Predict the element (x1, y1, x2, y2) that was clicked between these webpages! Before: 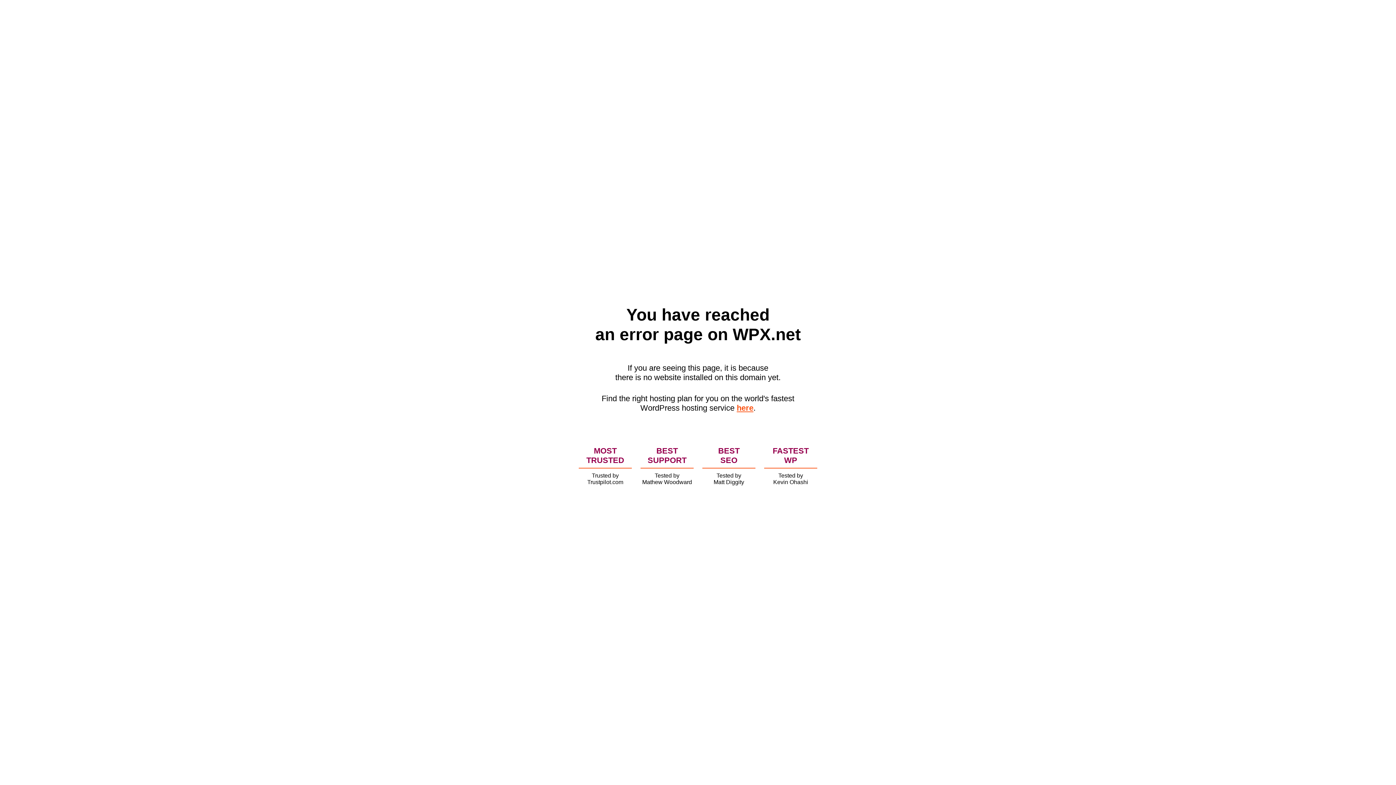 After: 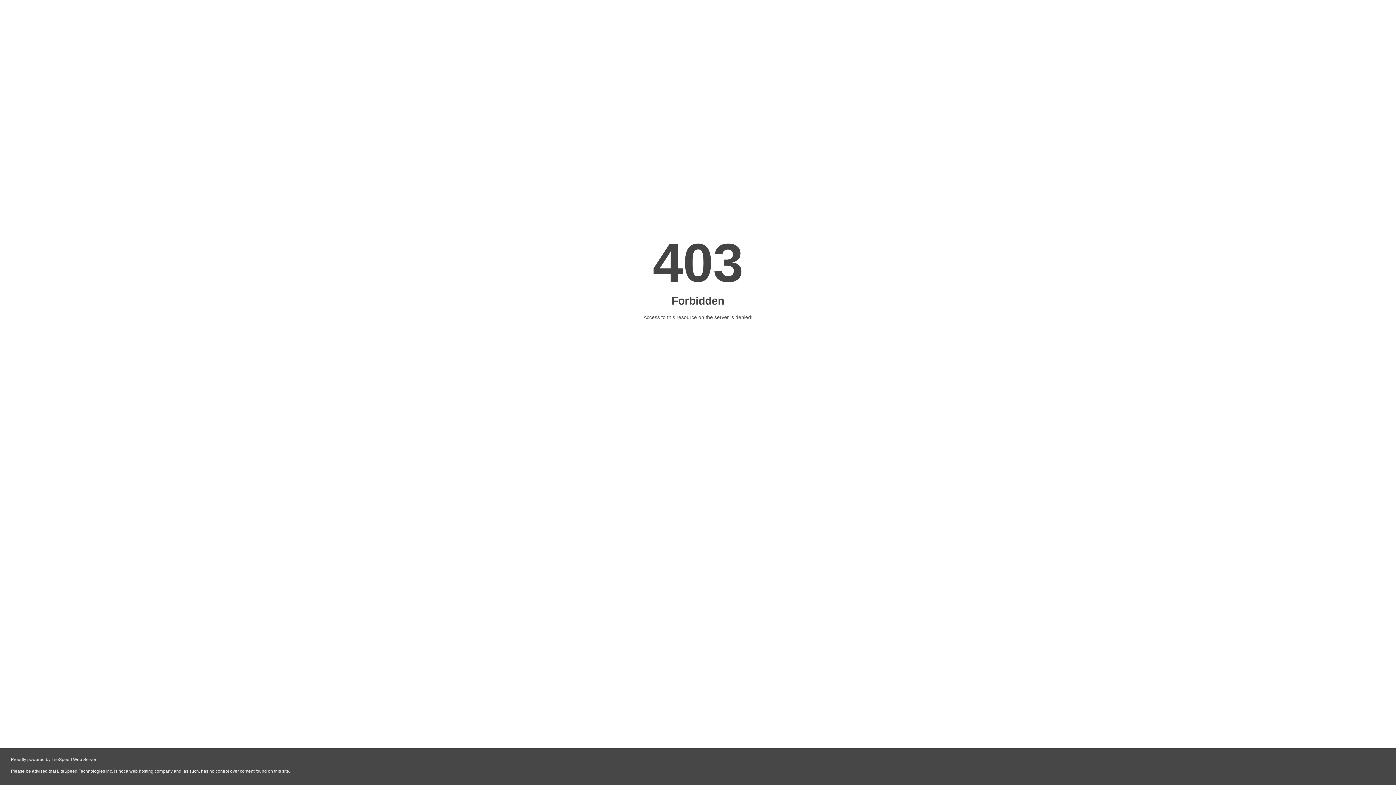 Action: bbox: (736, 403, 753, 412) label: here